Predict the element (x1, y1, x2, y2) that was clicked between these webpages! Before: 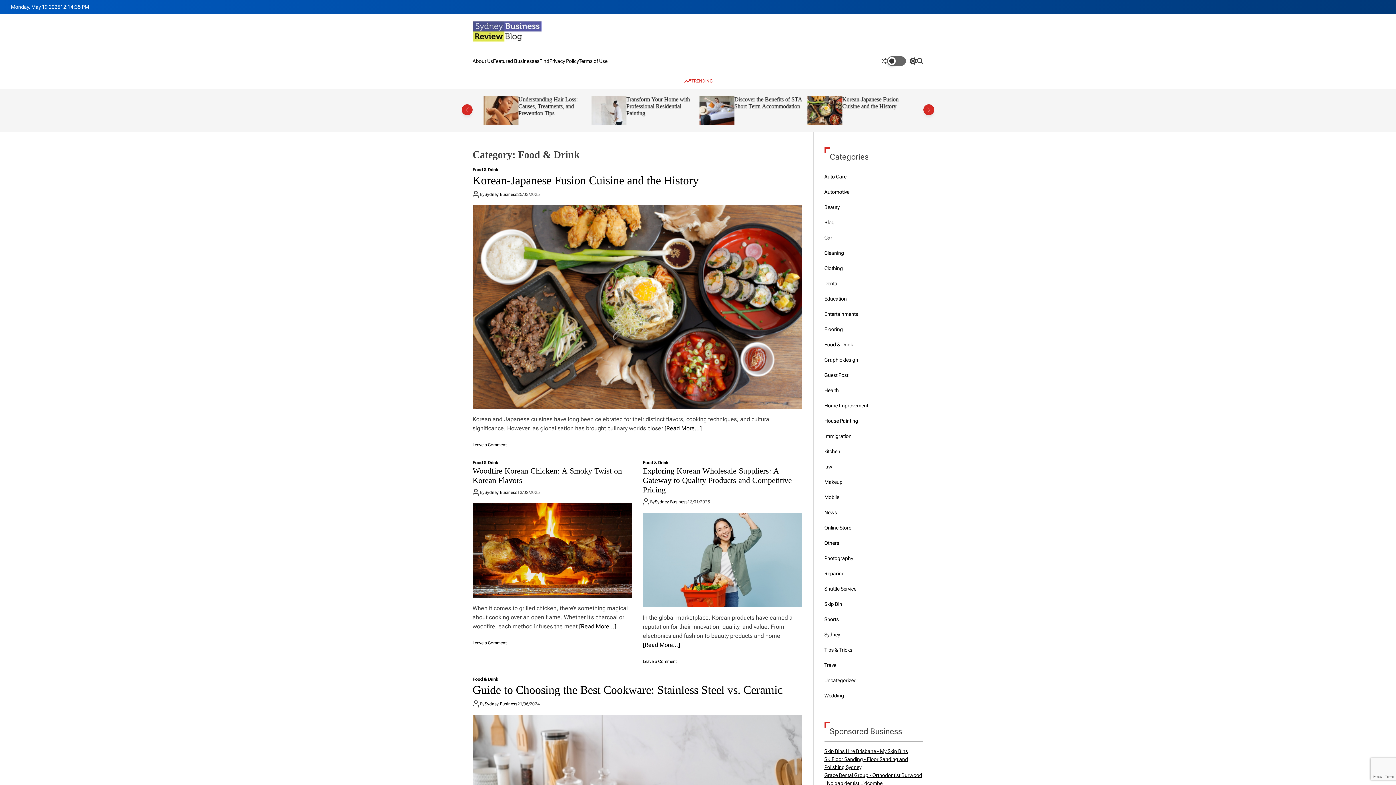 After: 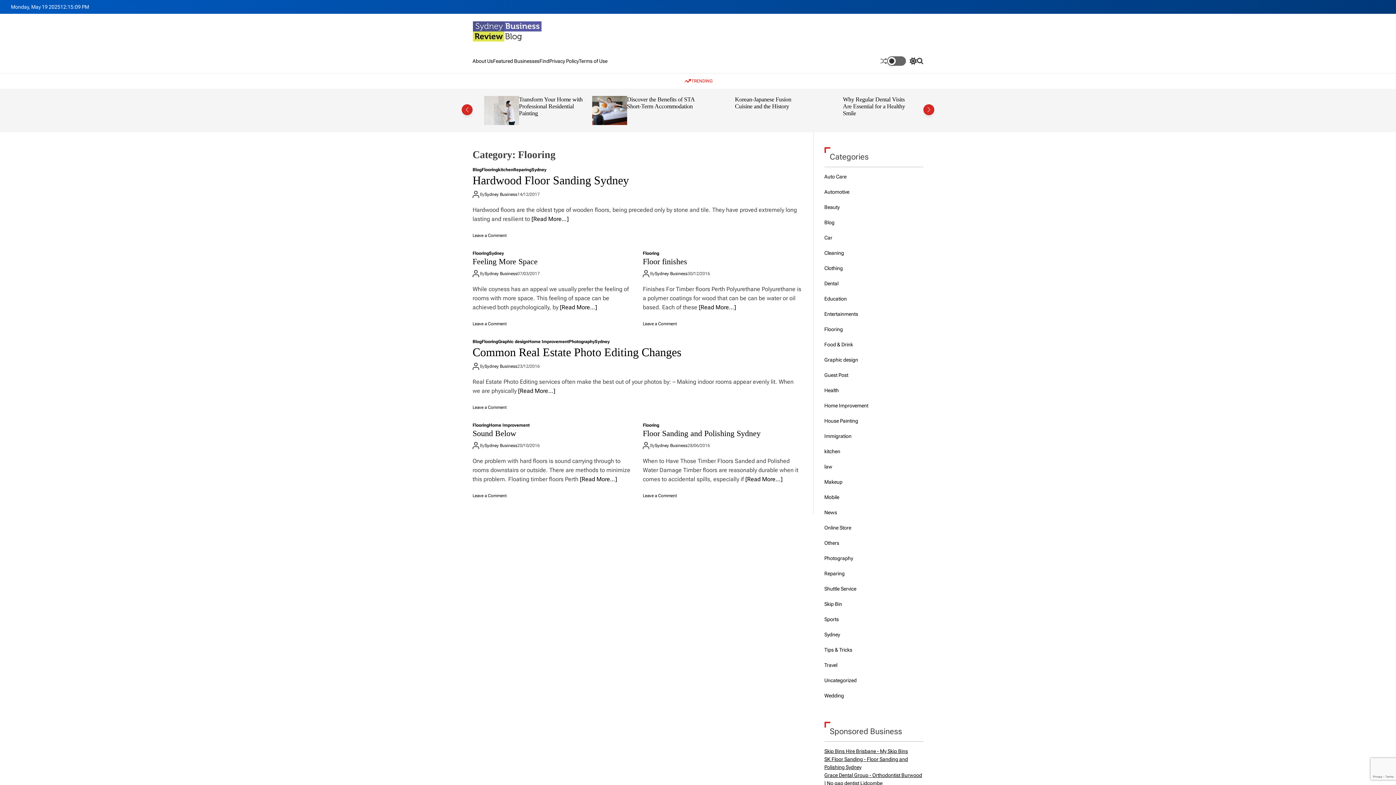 Action: label: Flooring bbox: (824, 326, 843, 332)